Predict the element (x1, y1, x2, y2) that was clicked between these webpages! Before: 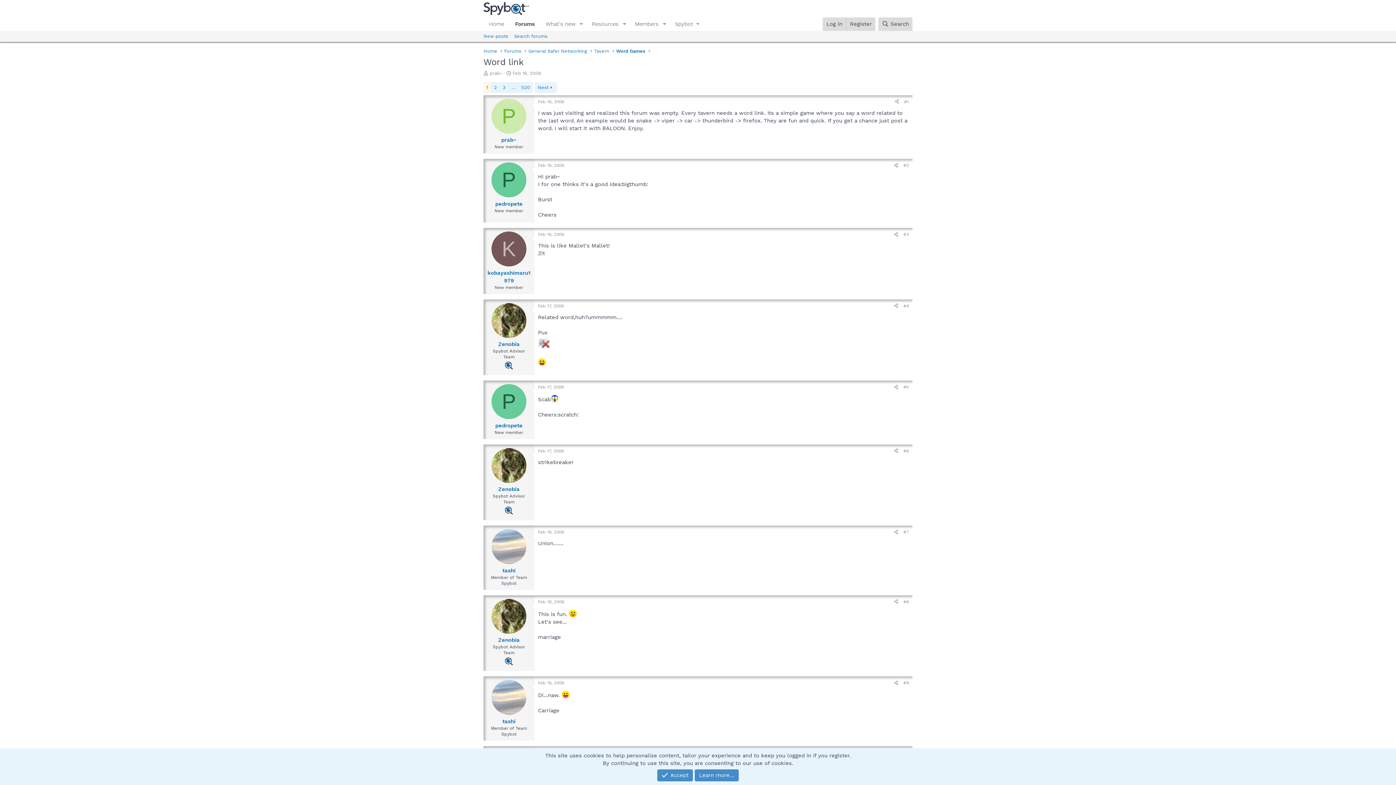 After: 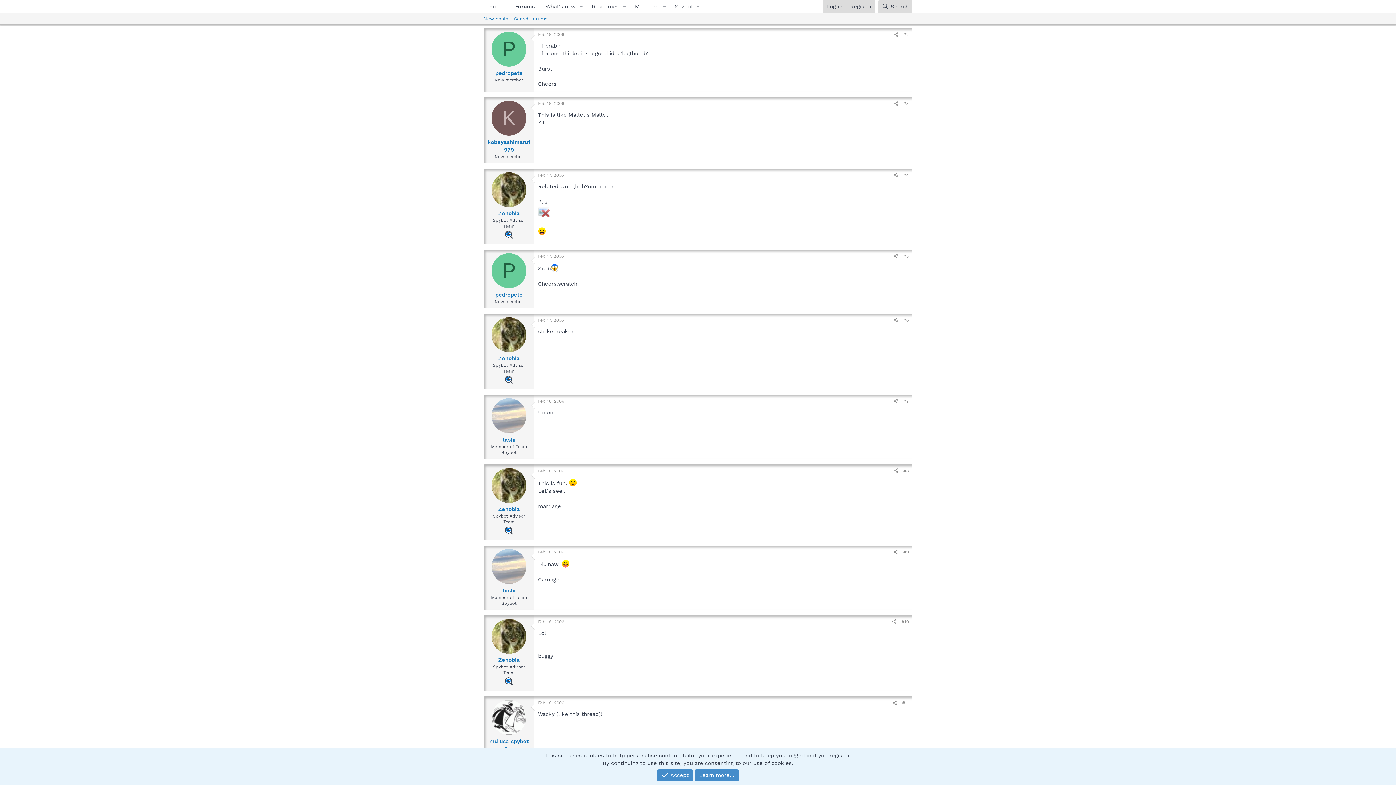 Action: bbox: (903, 163, 909, 168) label: #2